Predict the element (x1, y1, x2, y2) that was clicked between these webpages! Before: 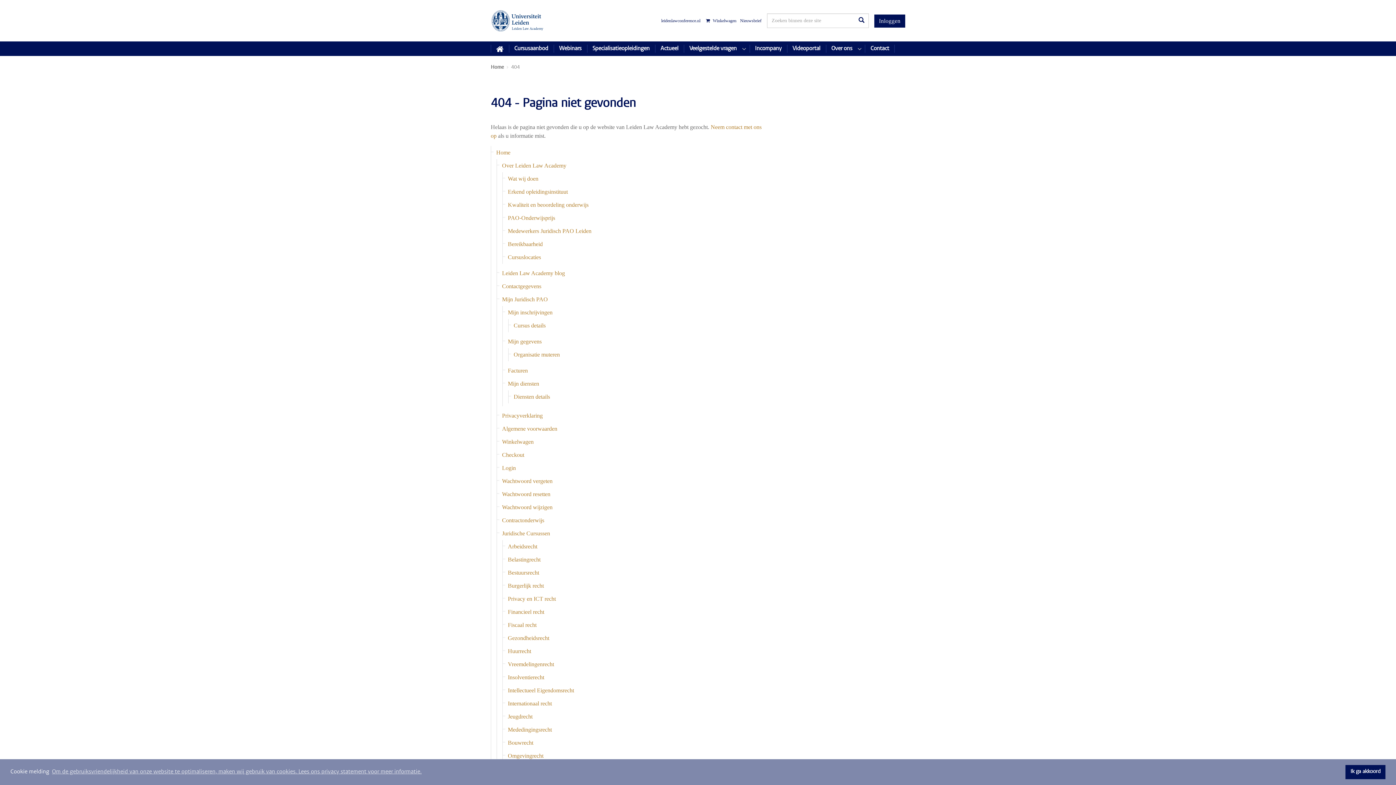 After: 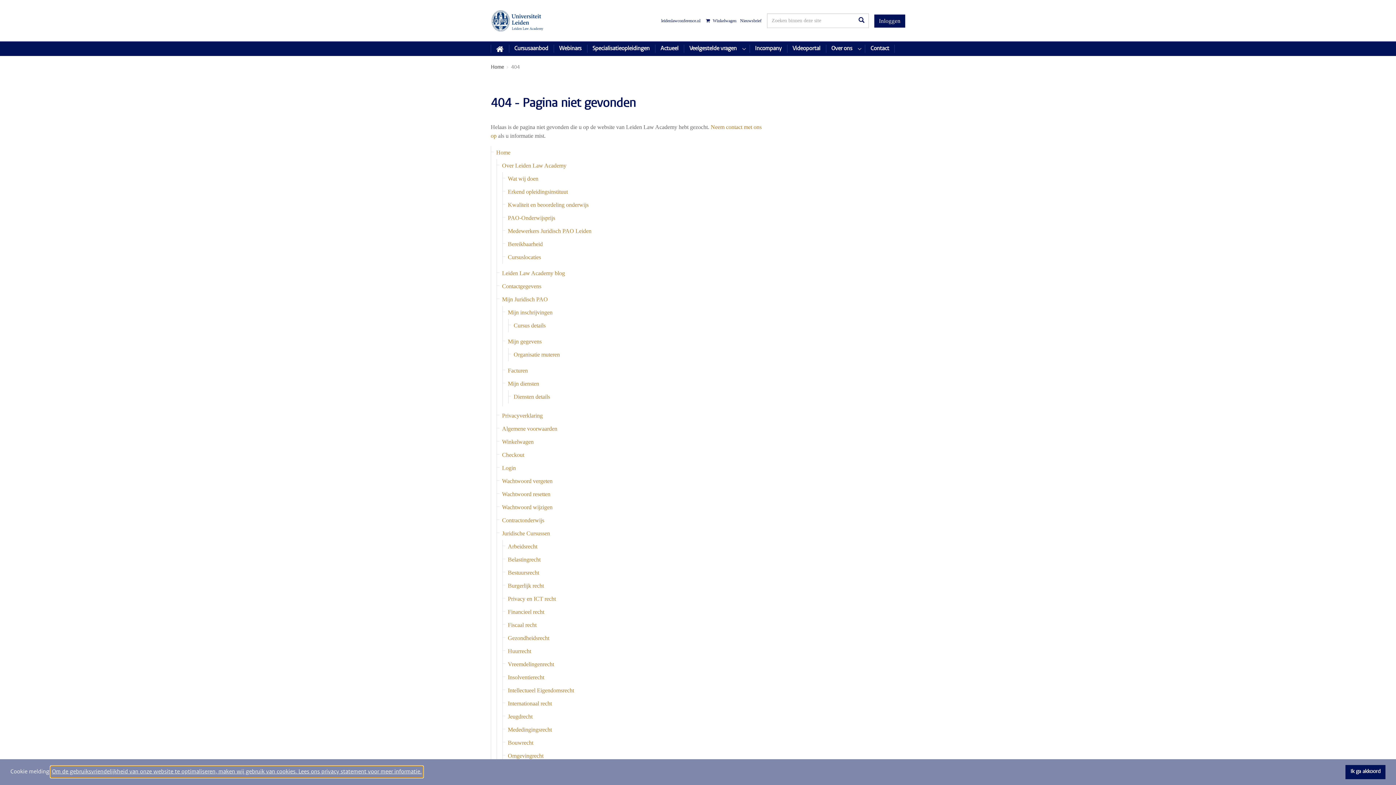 Action: bbox: (50, 766, 422, 777) label: learn more about cookies